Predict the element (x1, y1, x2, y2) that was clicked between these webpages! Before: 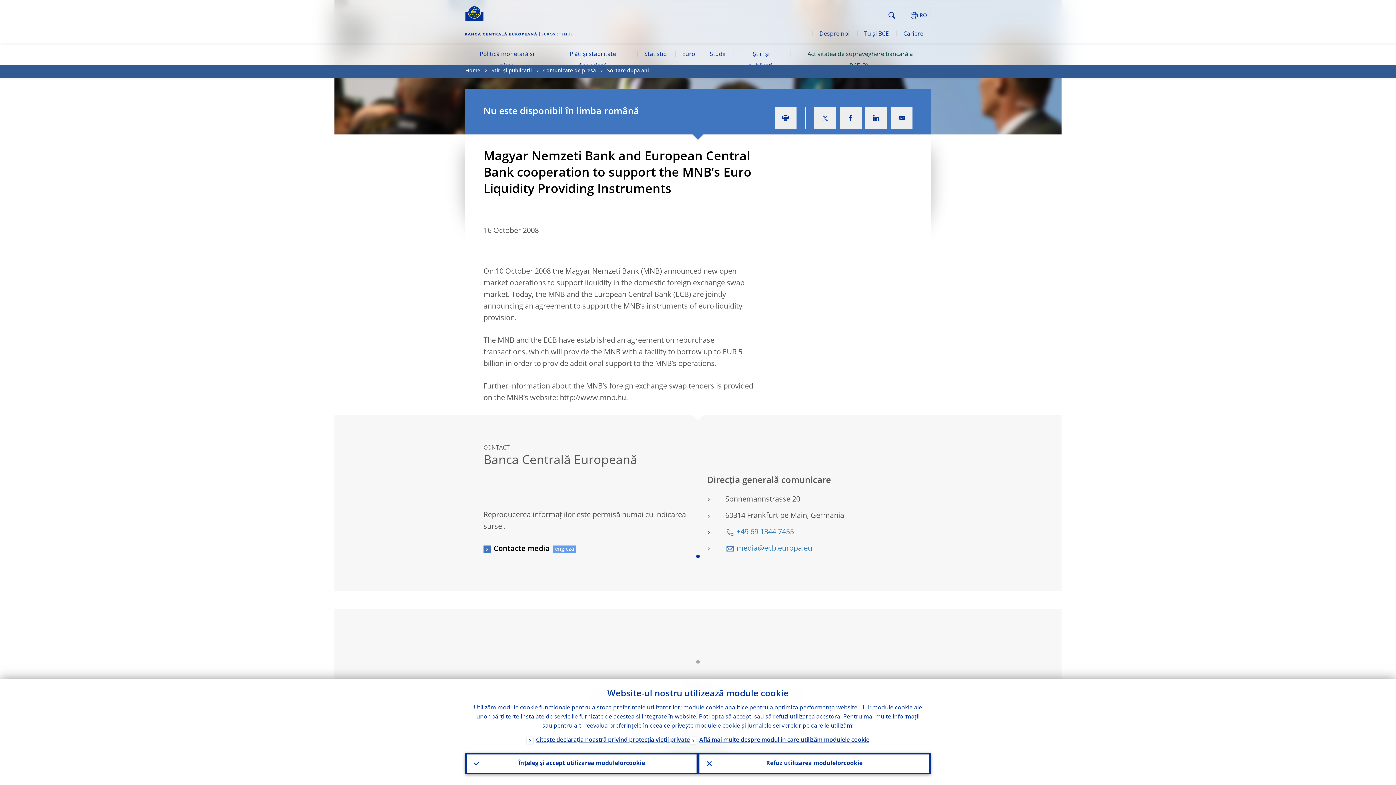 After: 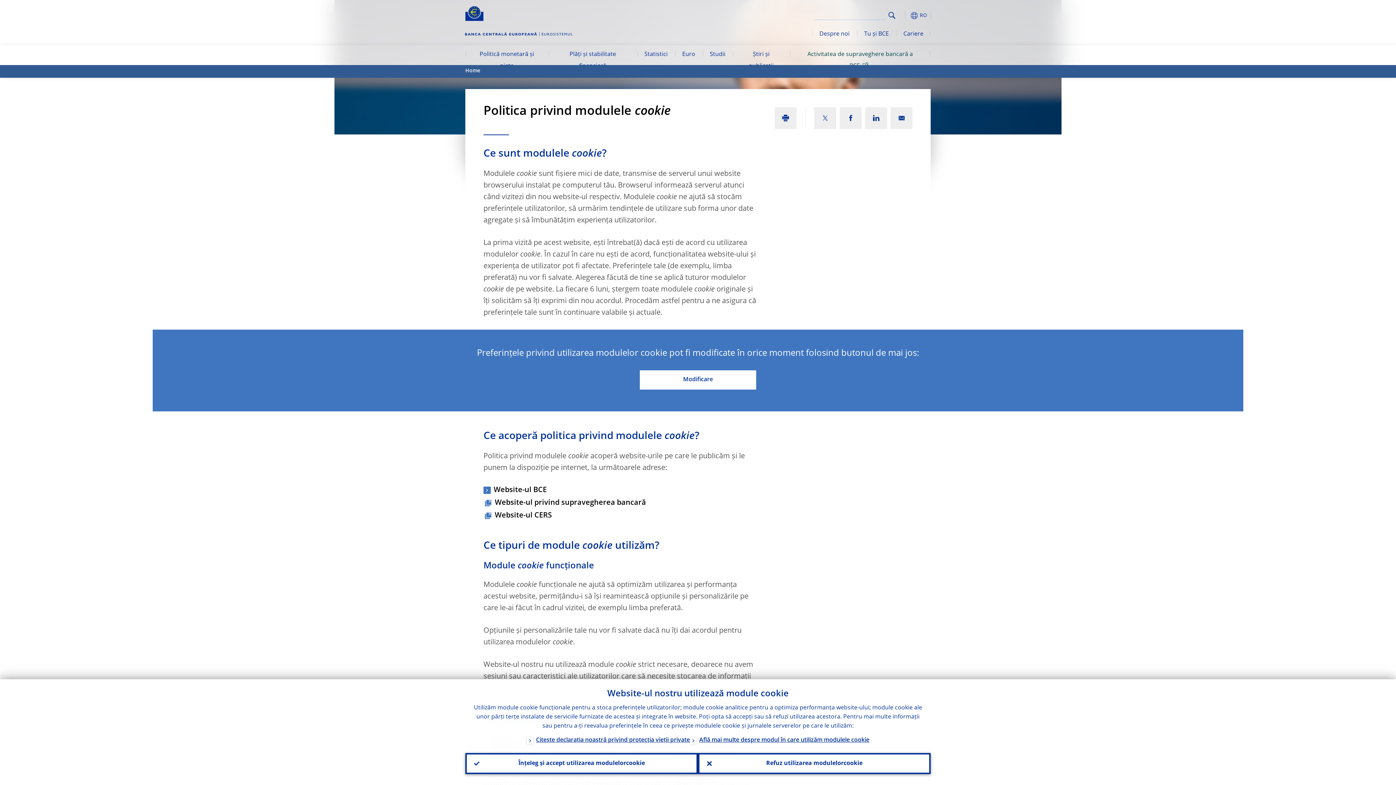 Action: label: Află mai multe despre modul în care utilizăm modulele cookie bbox: (690, 736, 869, 746)